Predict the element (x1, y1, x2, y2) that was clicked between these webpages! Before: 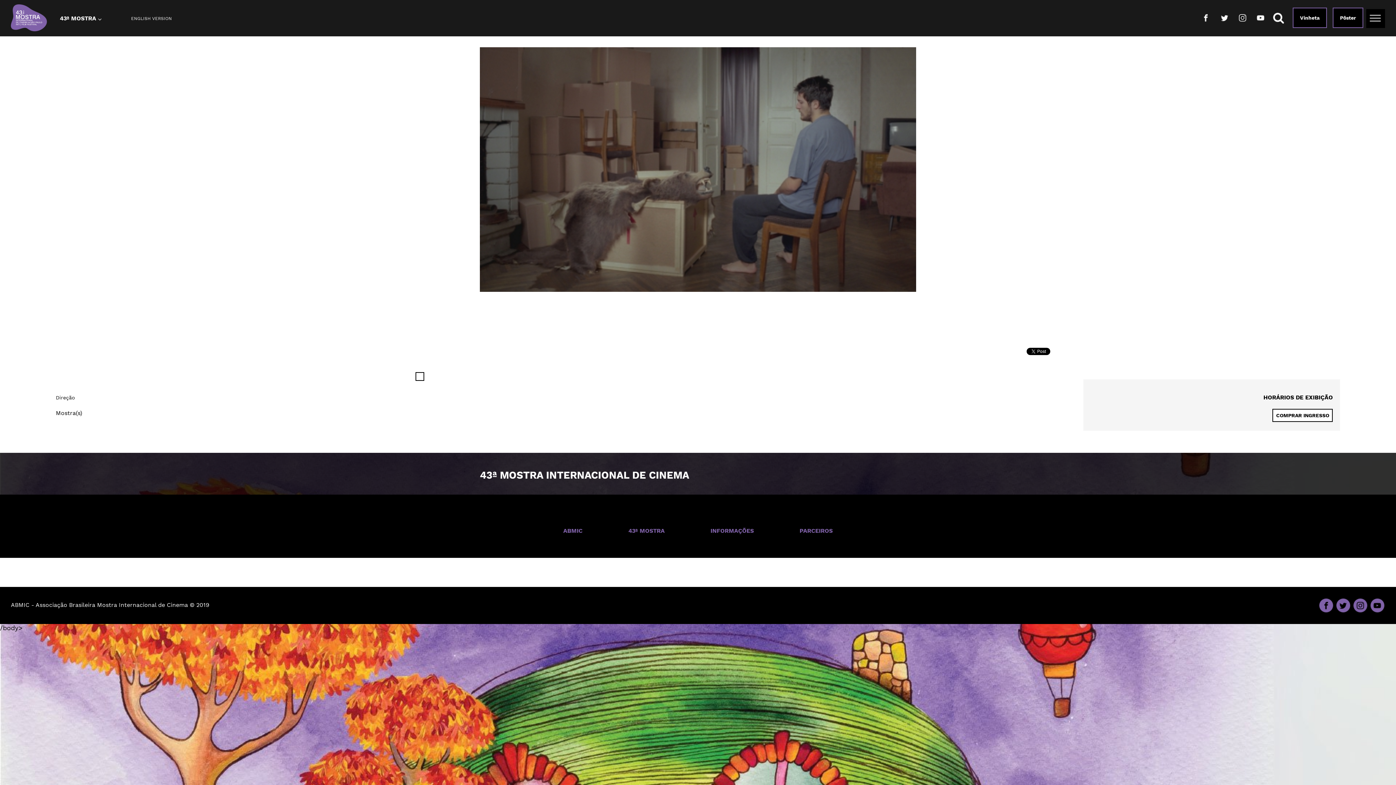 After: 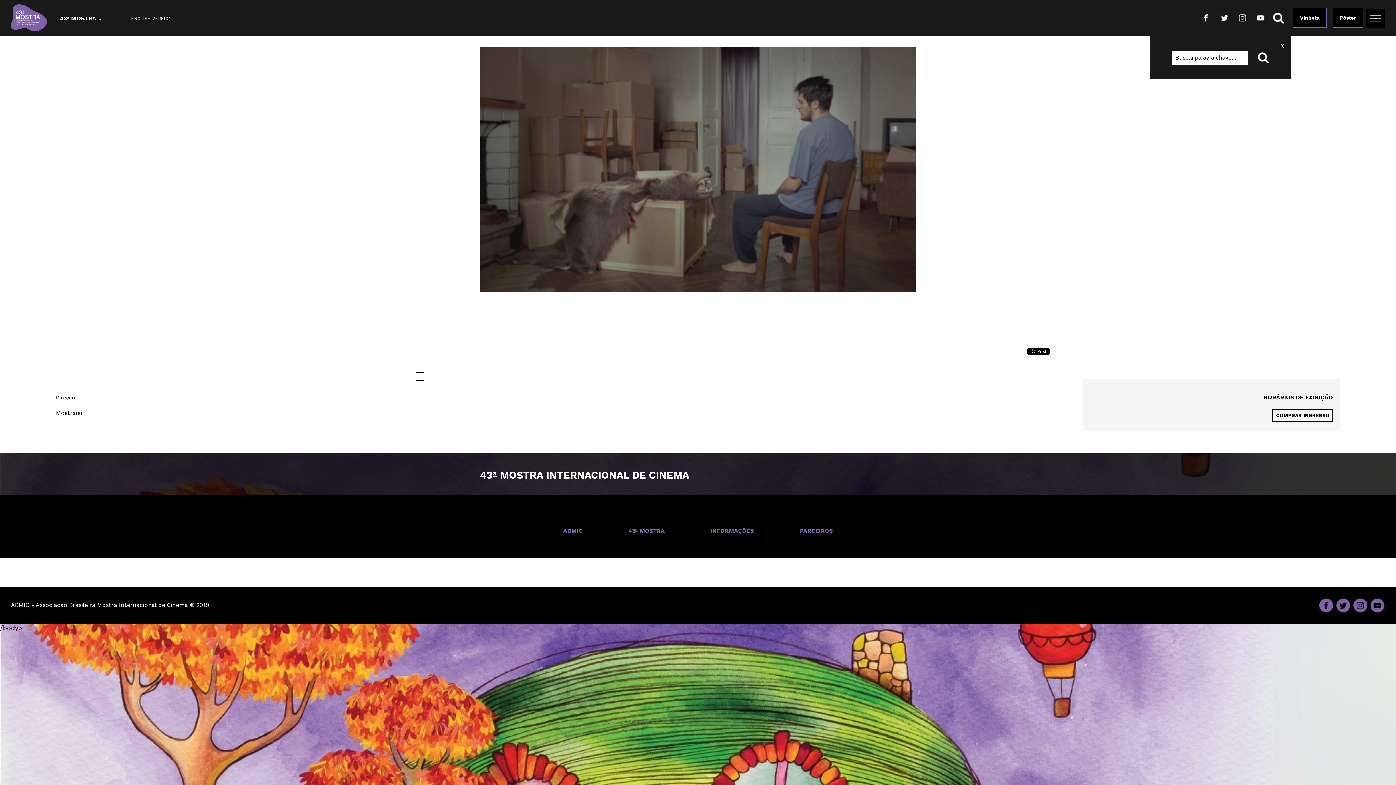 Action: bbox: (1273, 12, 1284, 23)